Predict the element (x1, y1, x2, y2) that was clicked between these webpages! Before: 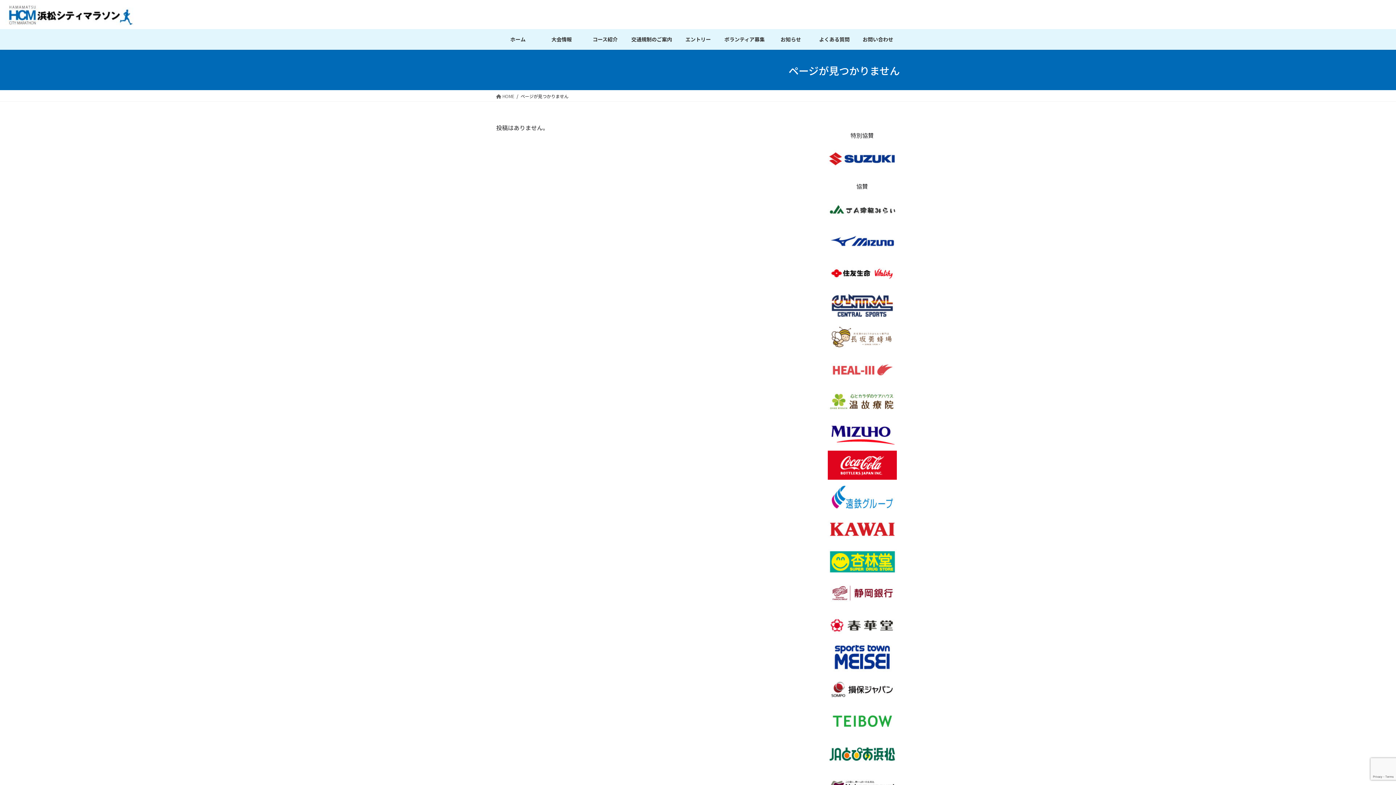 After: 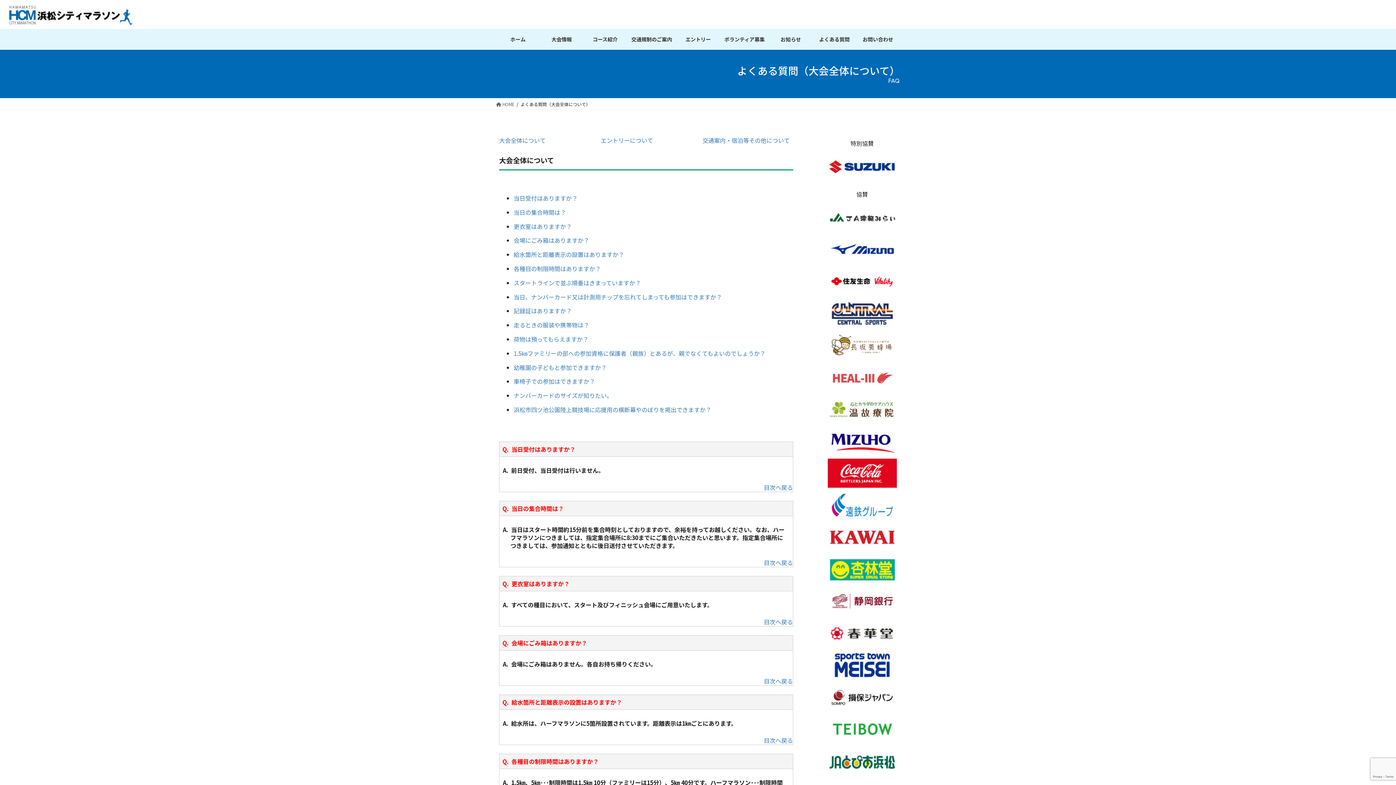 Action: bbox: (812, 30, 856, 48) label: よくある質問